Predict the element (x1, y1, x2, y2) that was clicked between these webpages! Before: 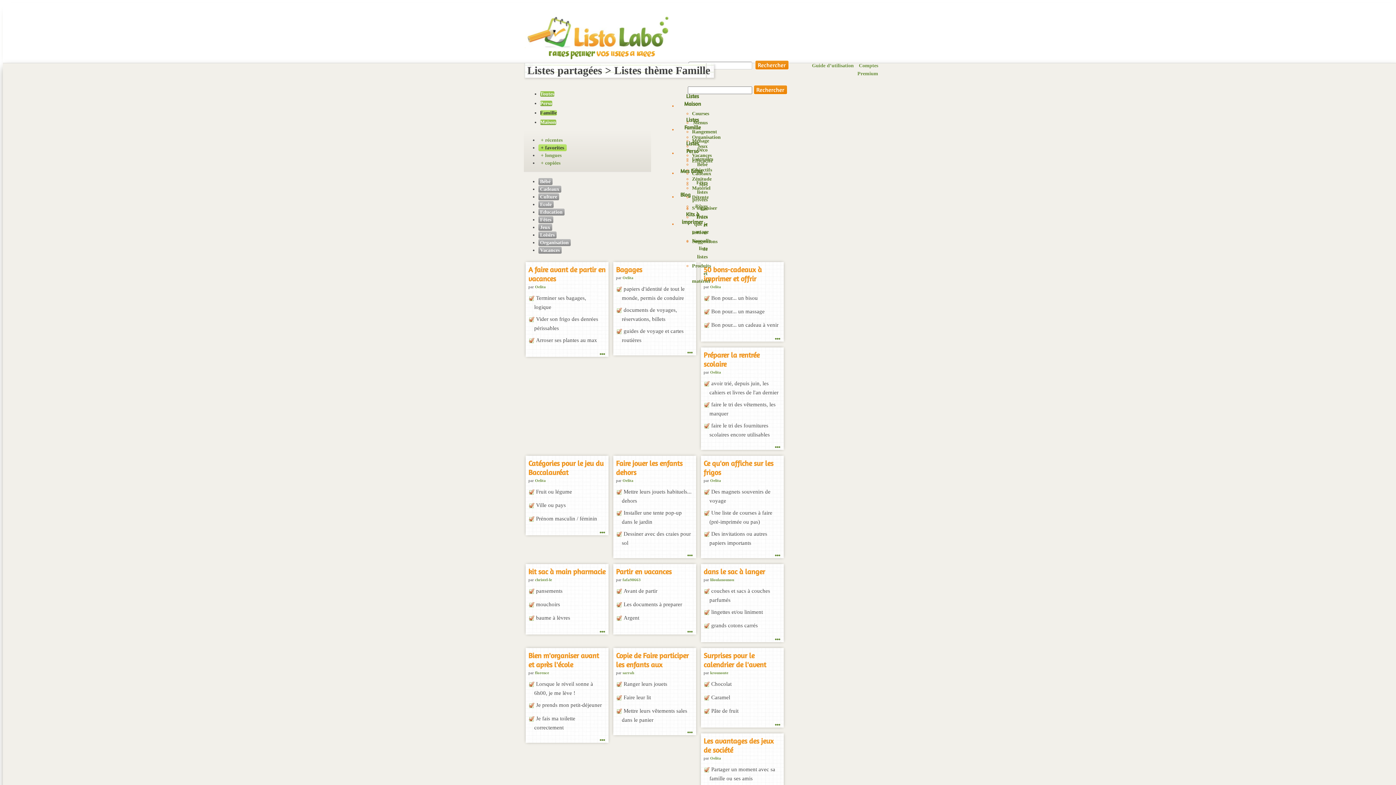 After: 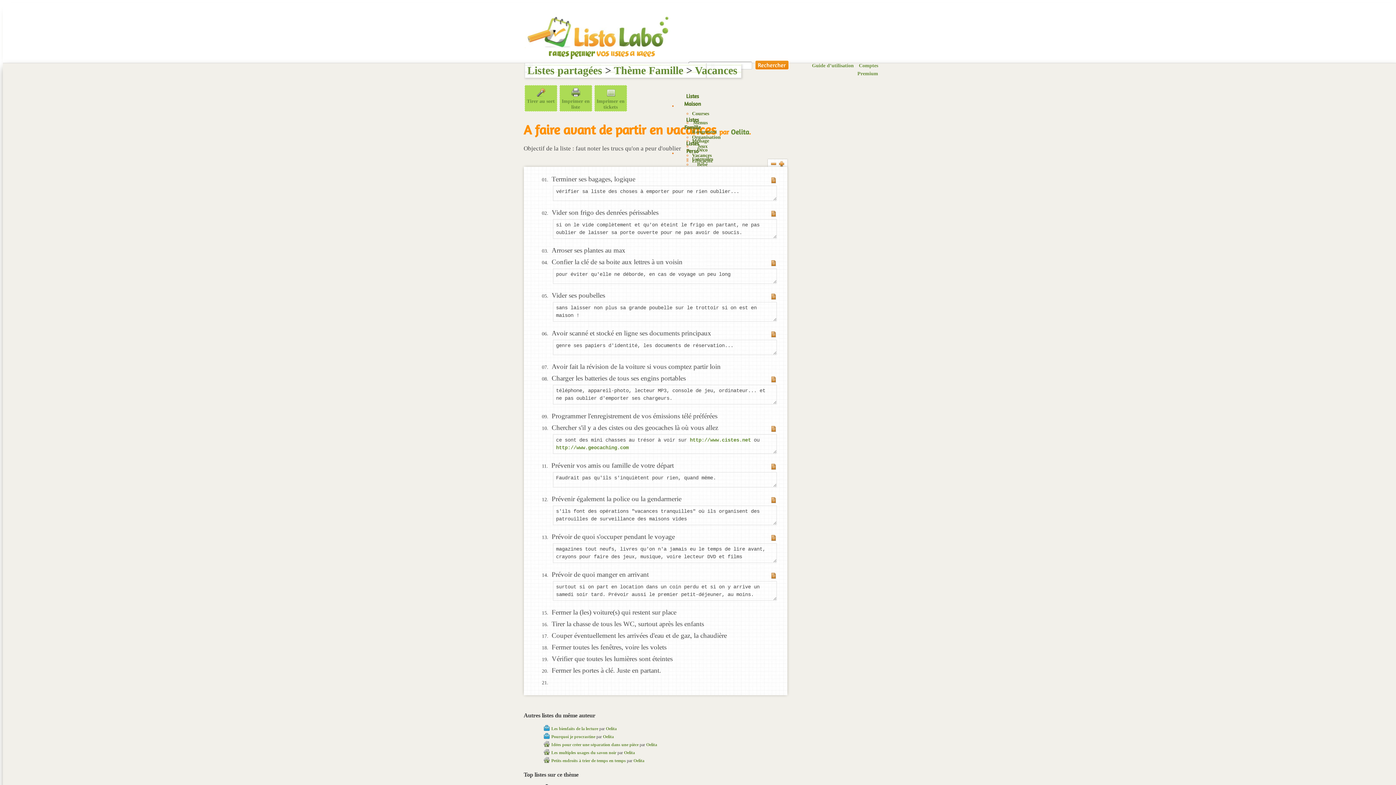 Action: label: Terminer ses bagages, logique
Vider son frigo des denrées périssables
Arroser ses plantes au max
... bbox: (528, 294, 605, 346)